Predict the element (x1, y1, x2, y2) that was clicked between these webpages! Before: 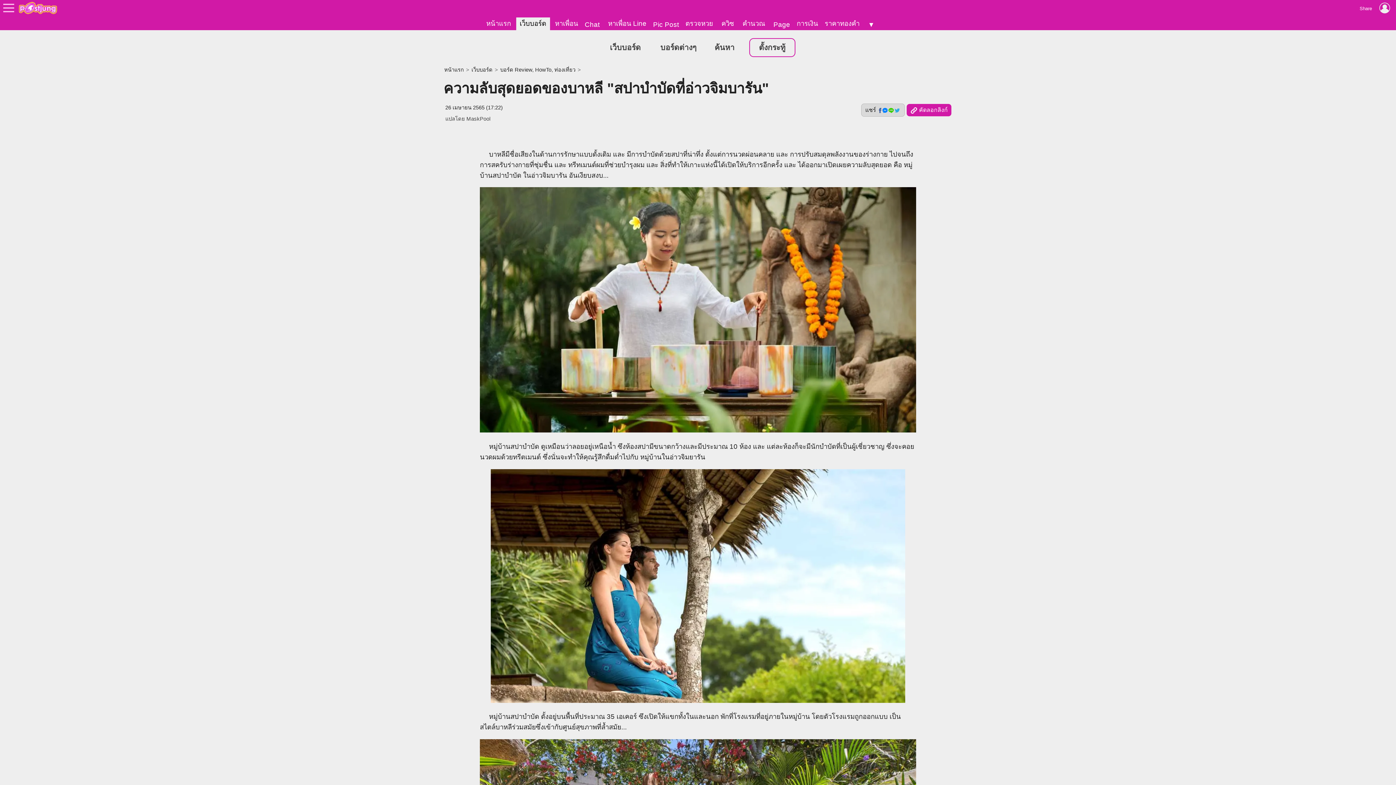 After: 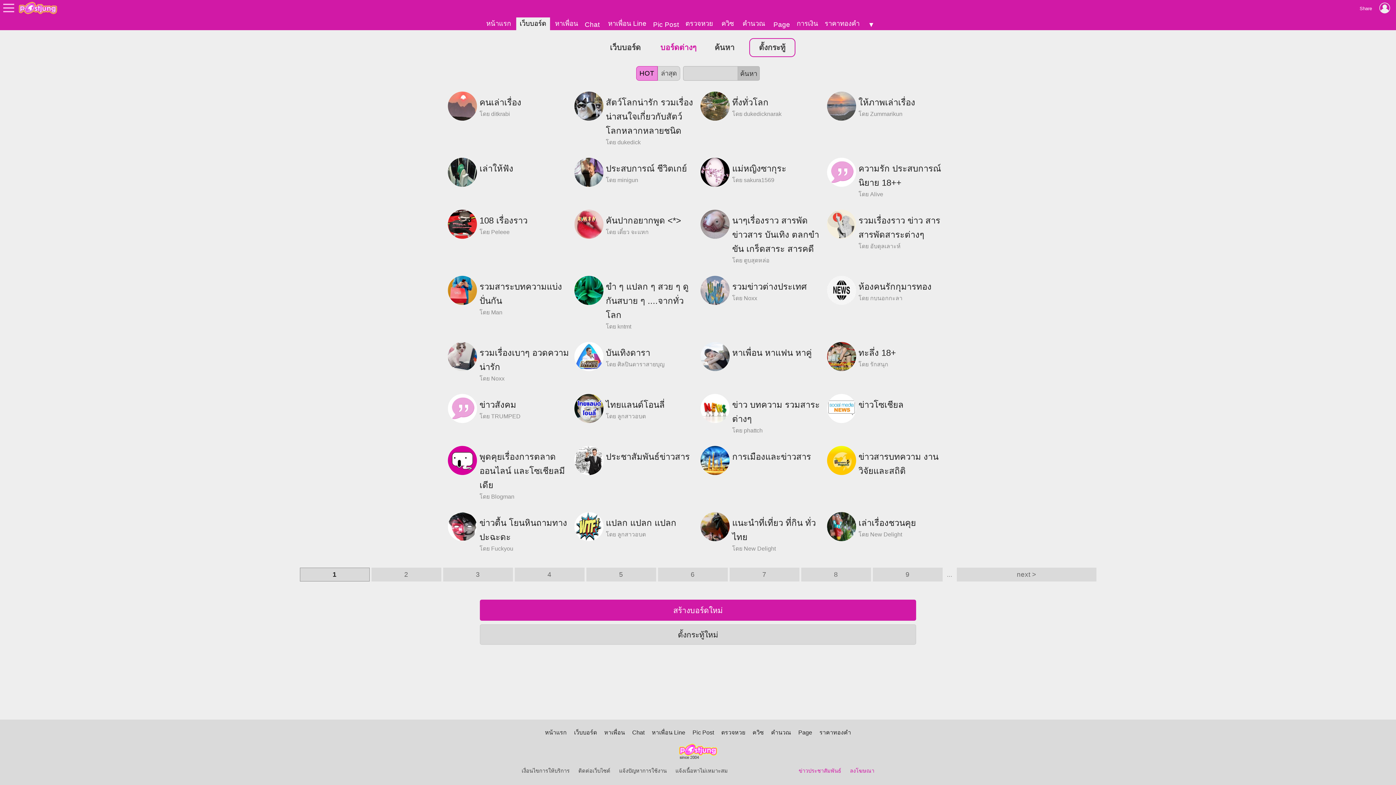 Action: label: บอร์ดต่างๆ bbox: (651, 38, 705, 56)